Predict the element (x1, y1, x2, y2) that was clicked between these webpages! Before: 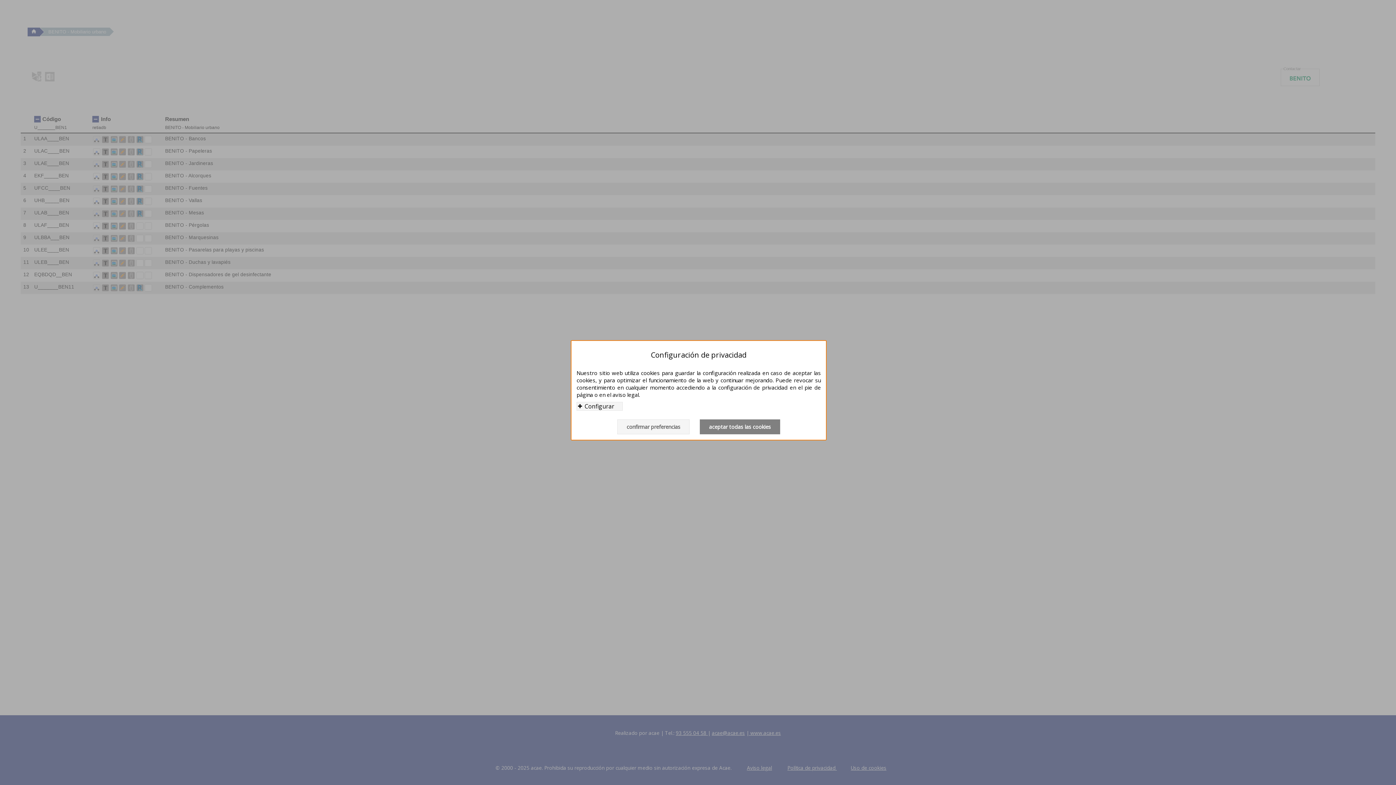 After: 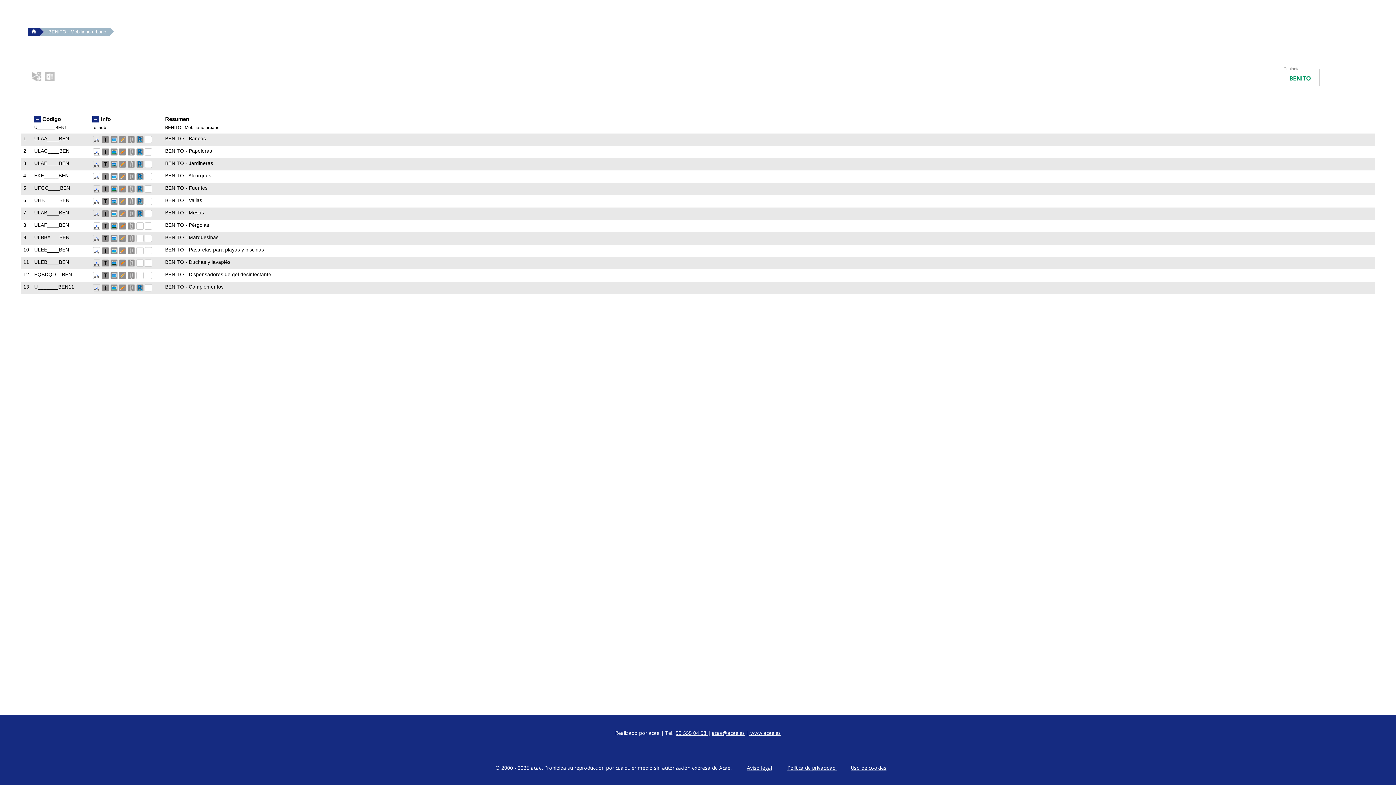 Action: bbox: (617, 419, 689, 434) label: confirmar preferencias